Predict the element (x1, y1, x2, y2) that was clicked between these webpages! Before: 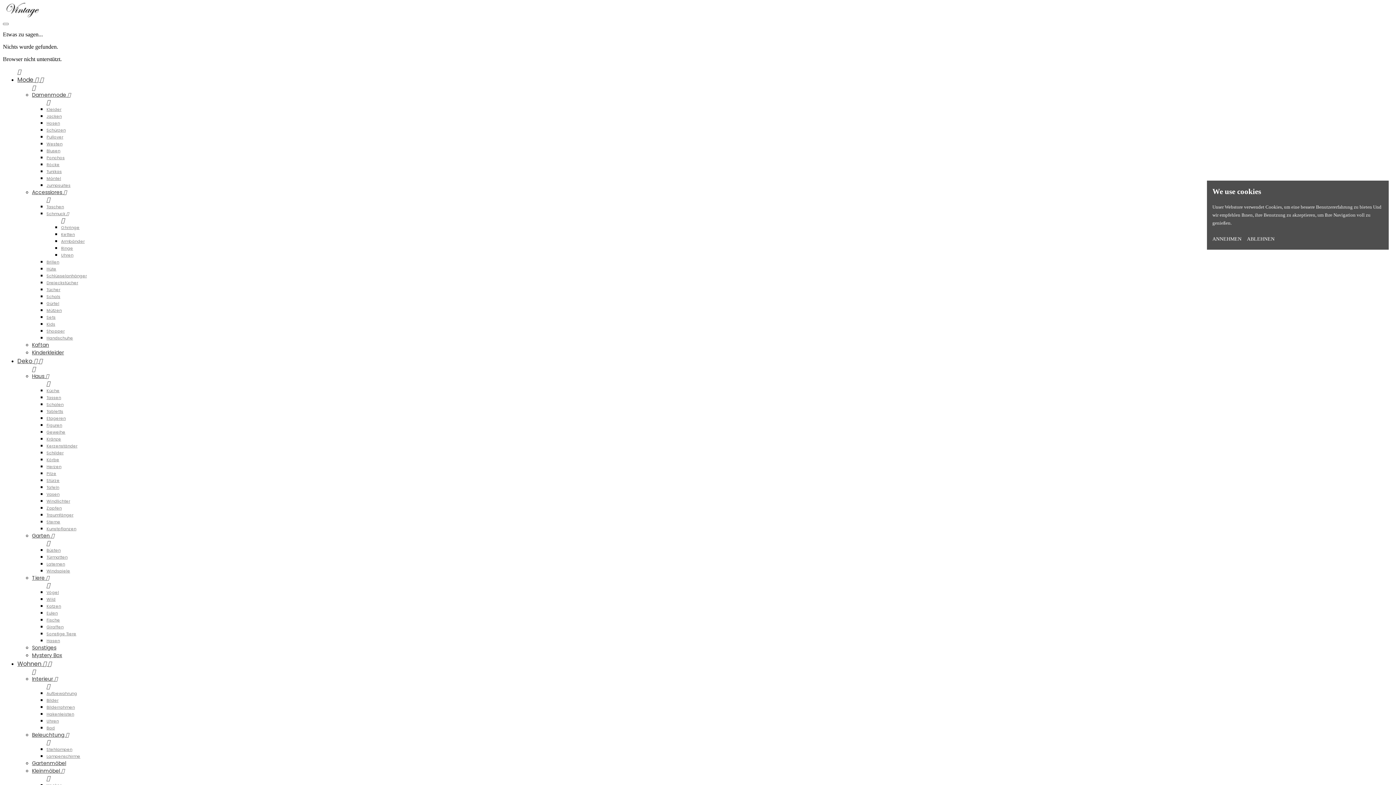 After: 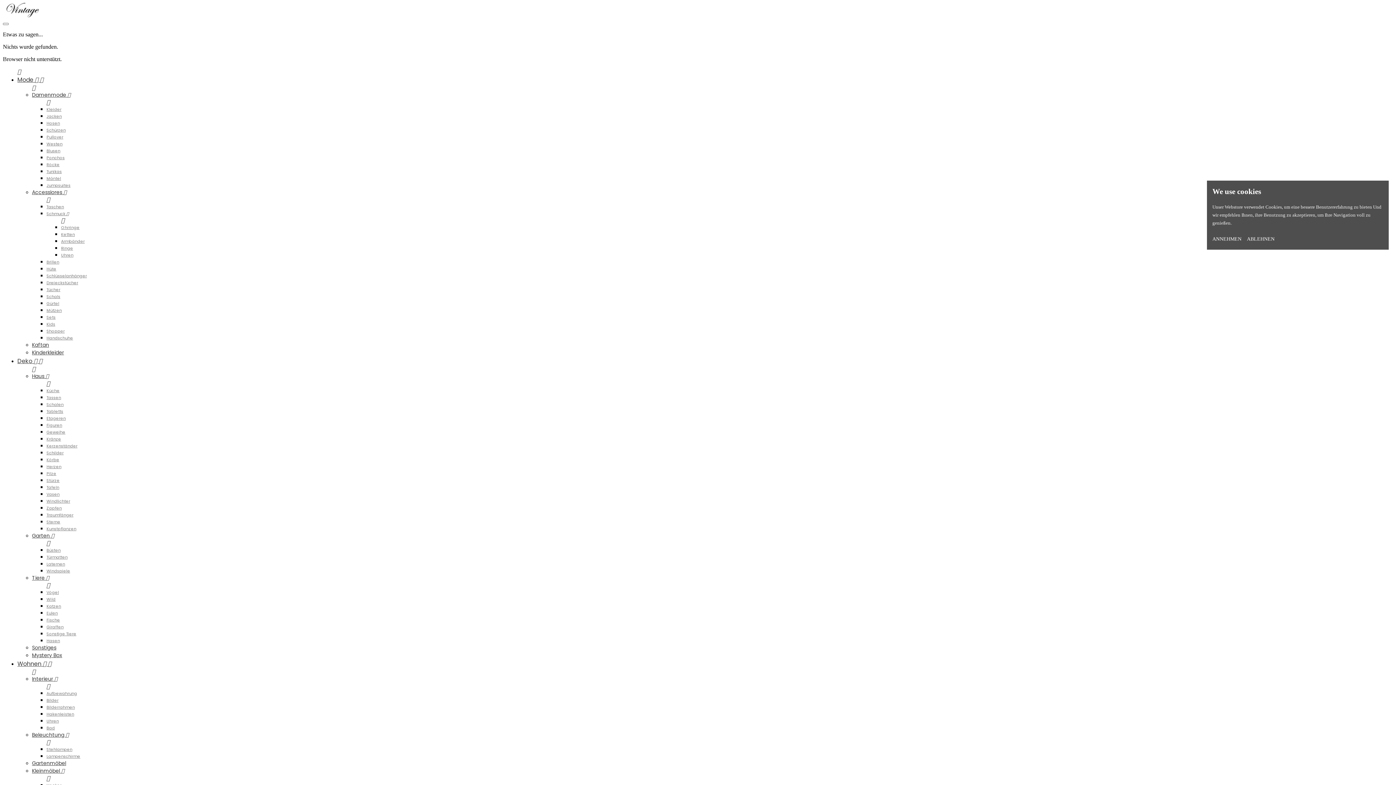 Action: label: Kids bbox: (46, 321, 55, 327)